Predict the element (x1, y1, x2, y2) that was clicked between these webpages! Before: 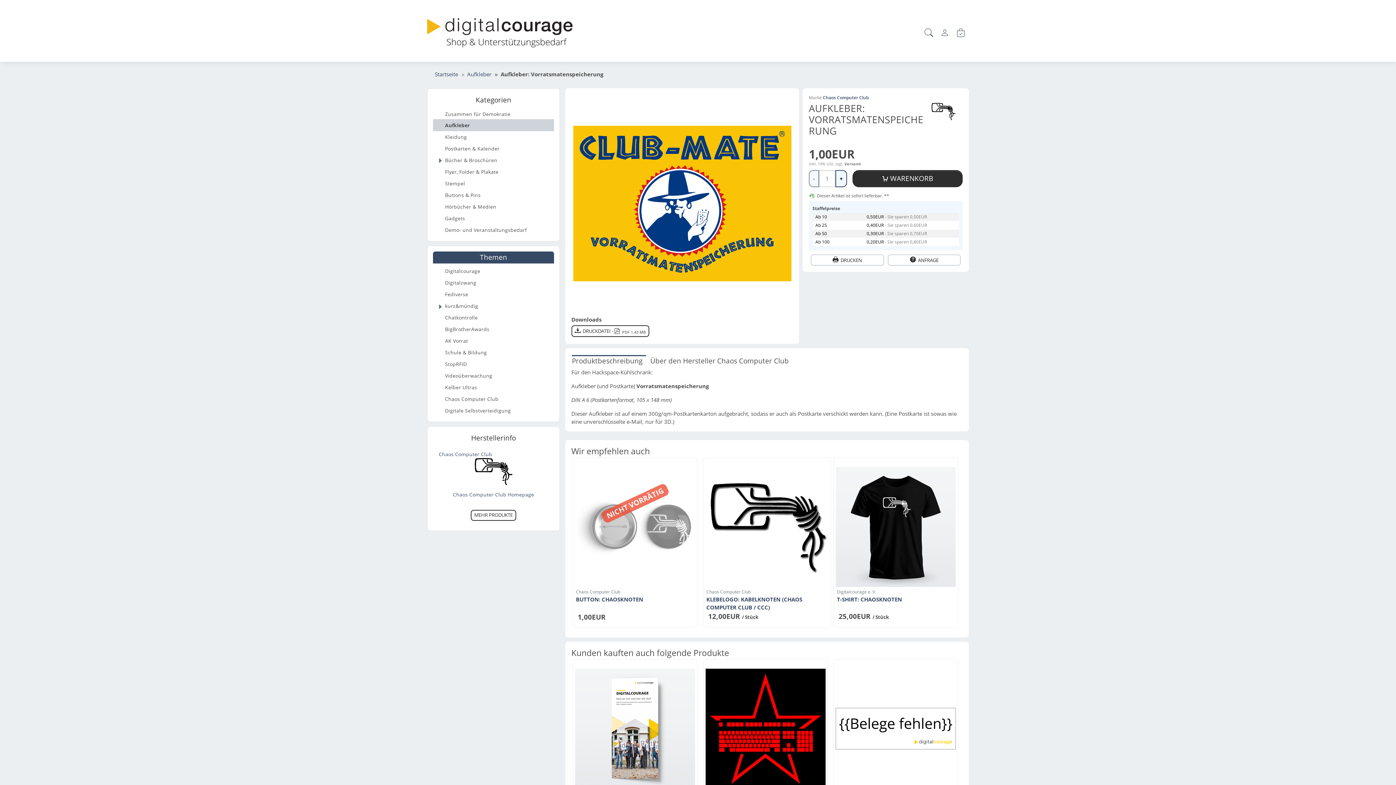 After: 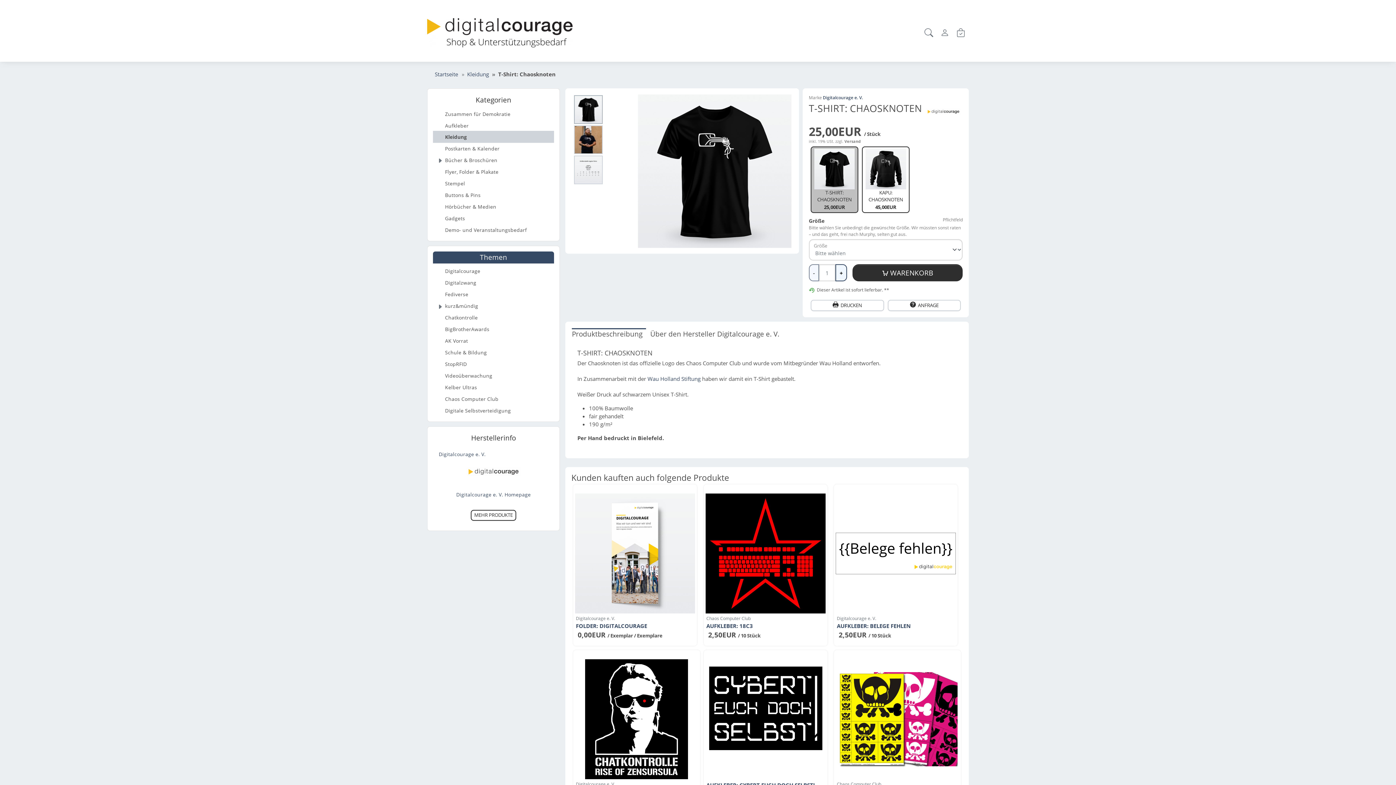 Action: label: T-SHIRT: CHAOSKNOTEN bbox: (837, 595, 902, 603)